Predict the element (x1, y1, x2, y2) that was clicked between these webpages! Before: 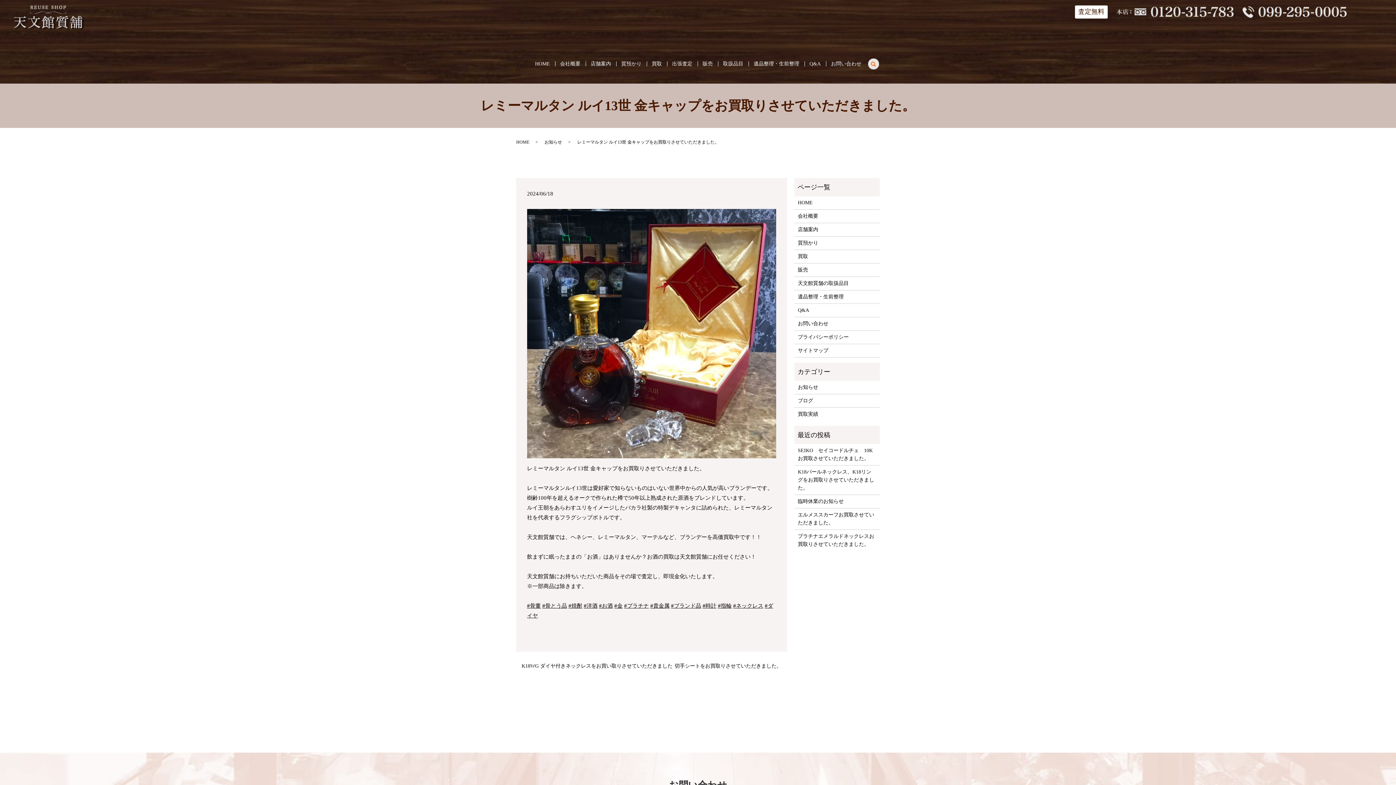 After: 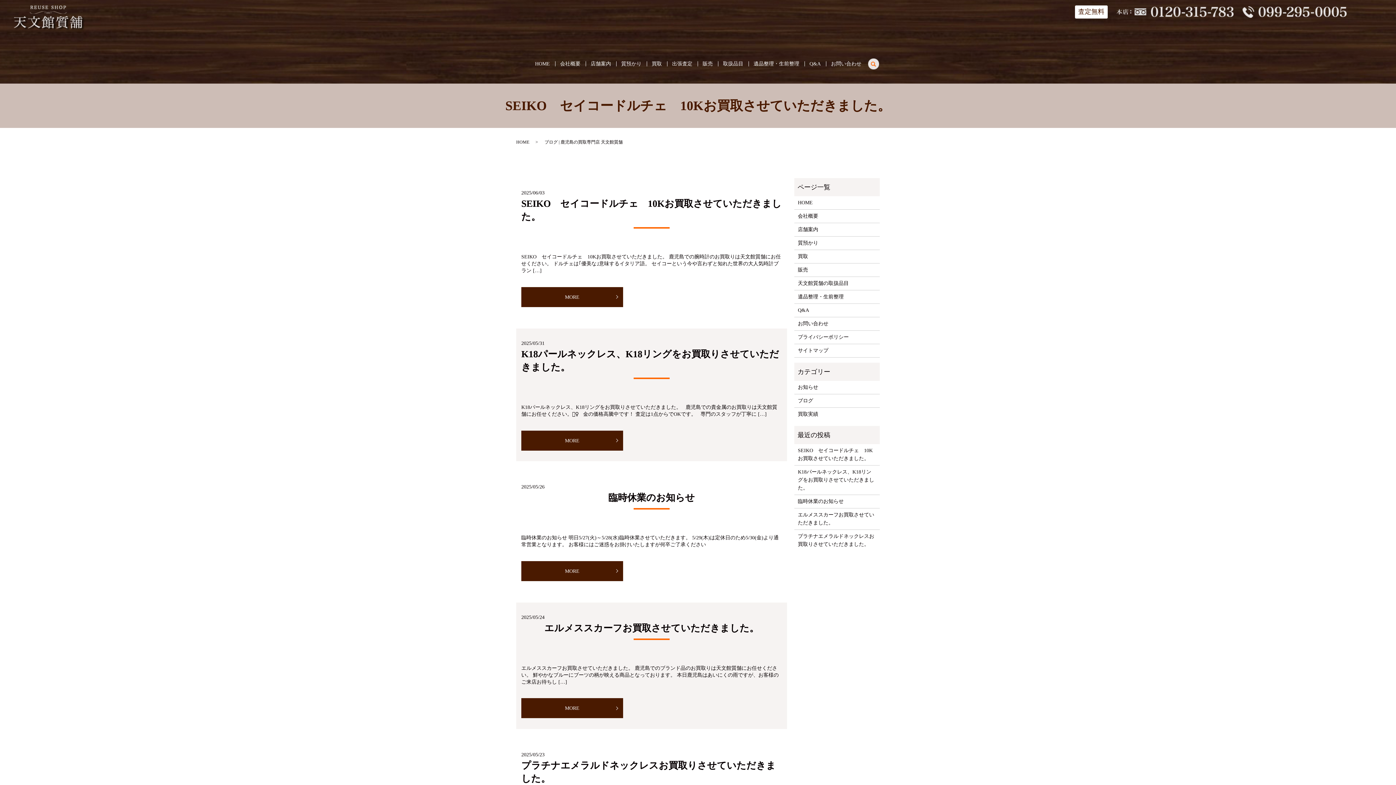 Action: label: ブログ bbox: (798, 397, 876, 405)